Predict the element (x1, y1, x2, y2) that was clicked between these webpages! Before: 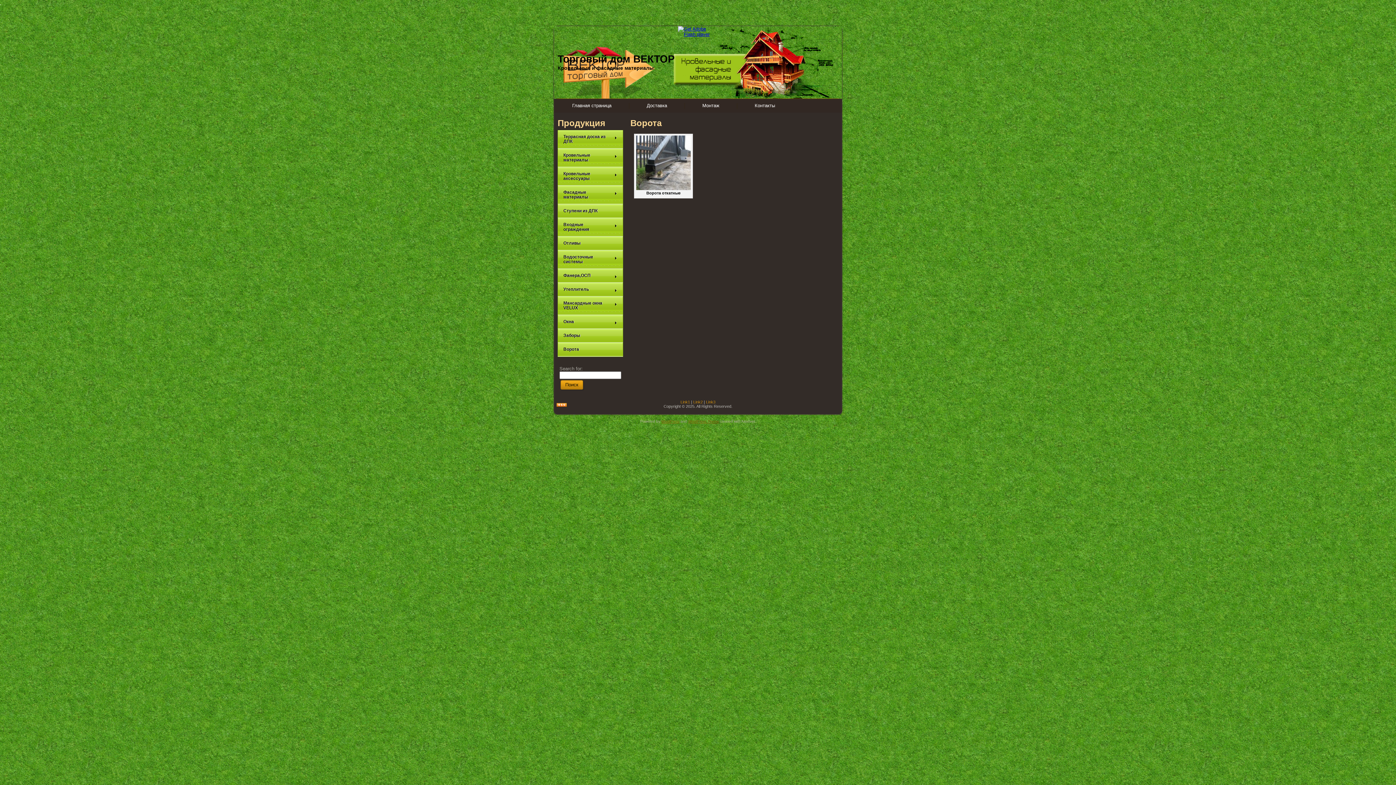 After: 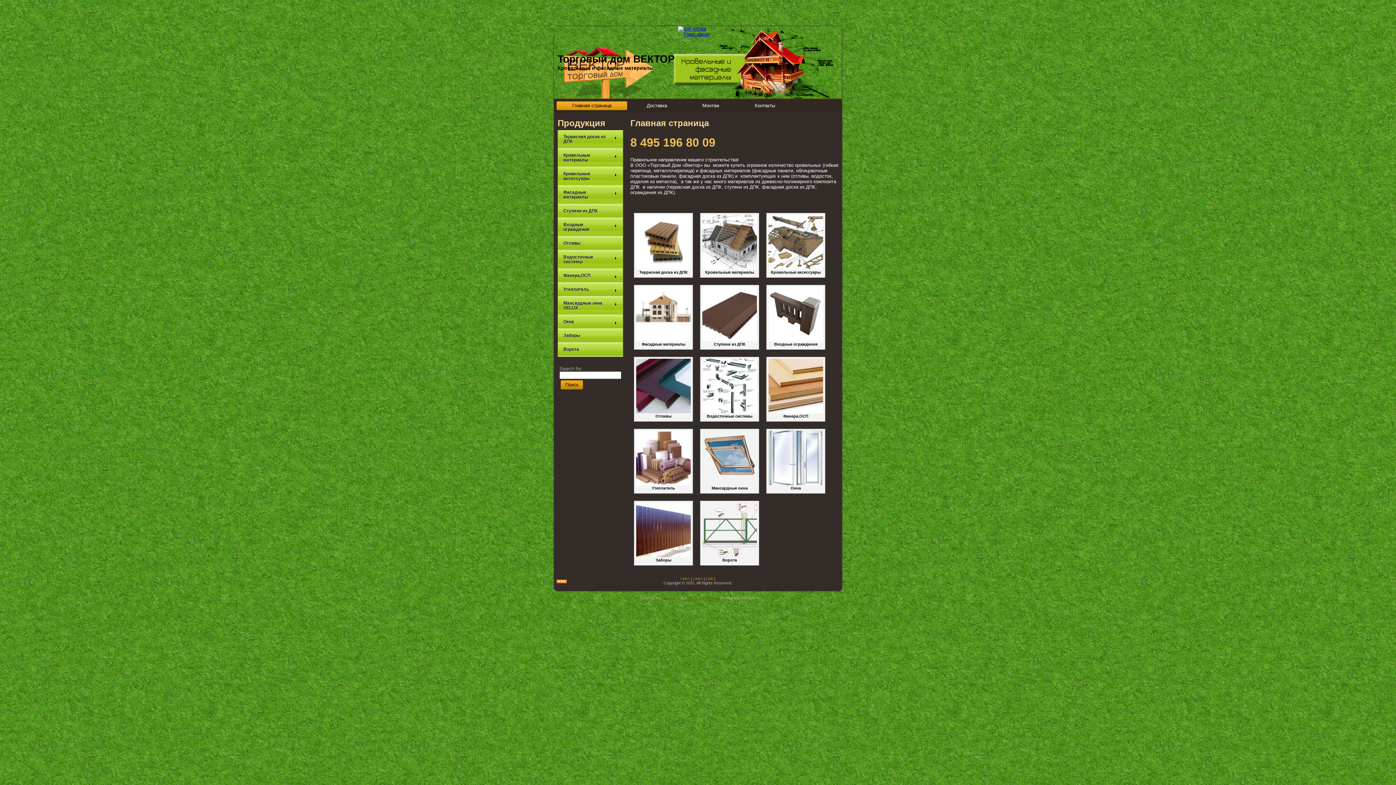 Action: bbox: (556, 101, 627, 110) label: Главная страница